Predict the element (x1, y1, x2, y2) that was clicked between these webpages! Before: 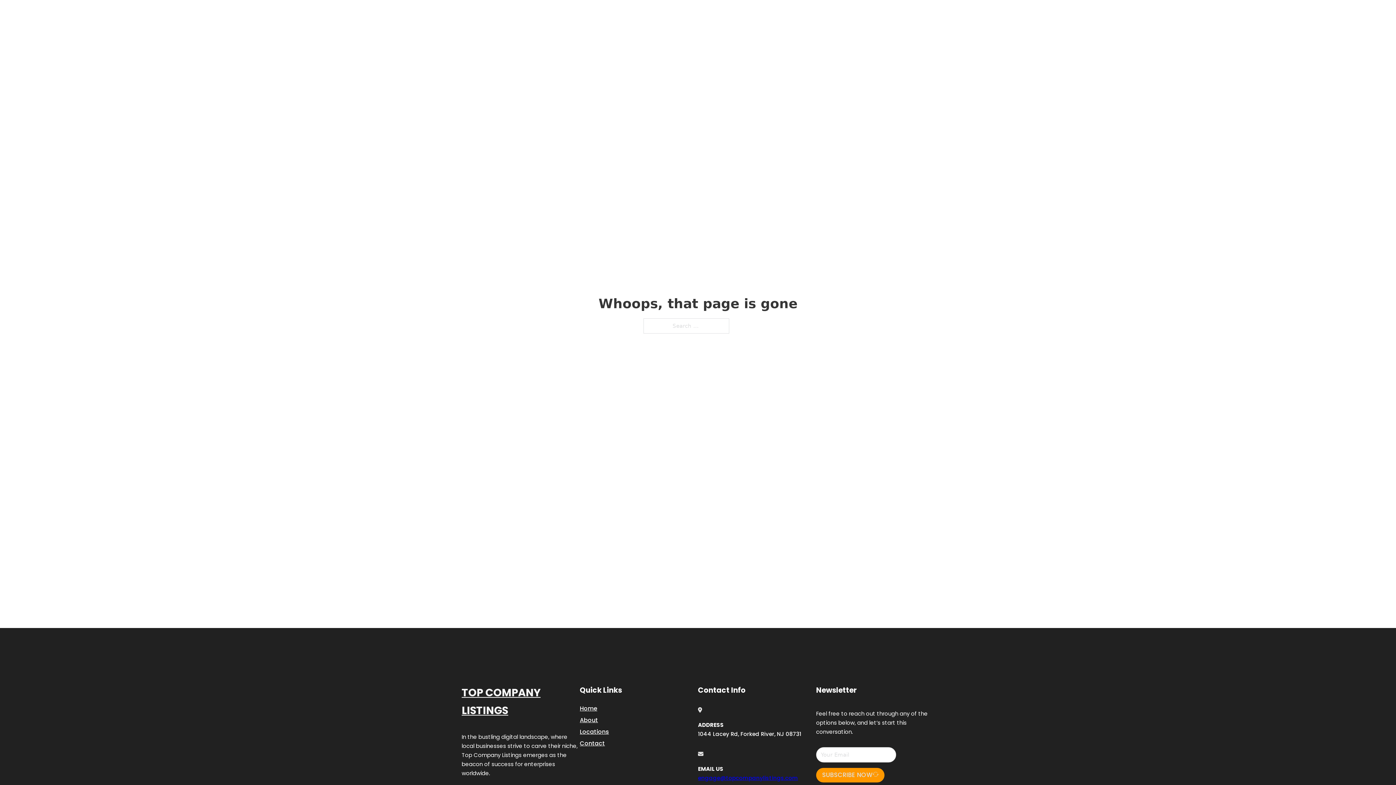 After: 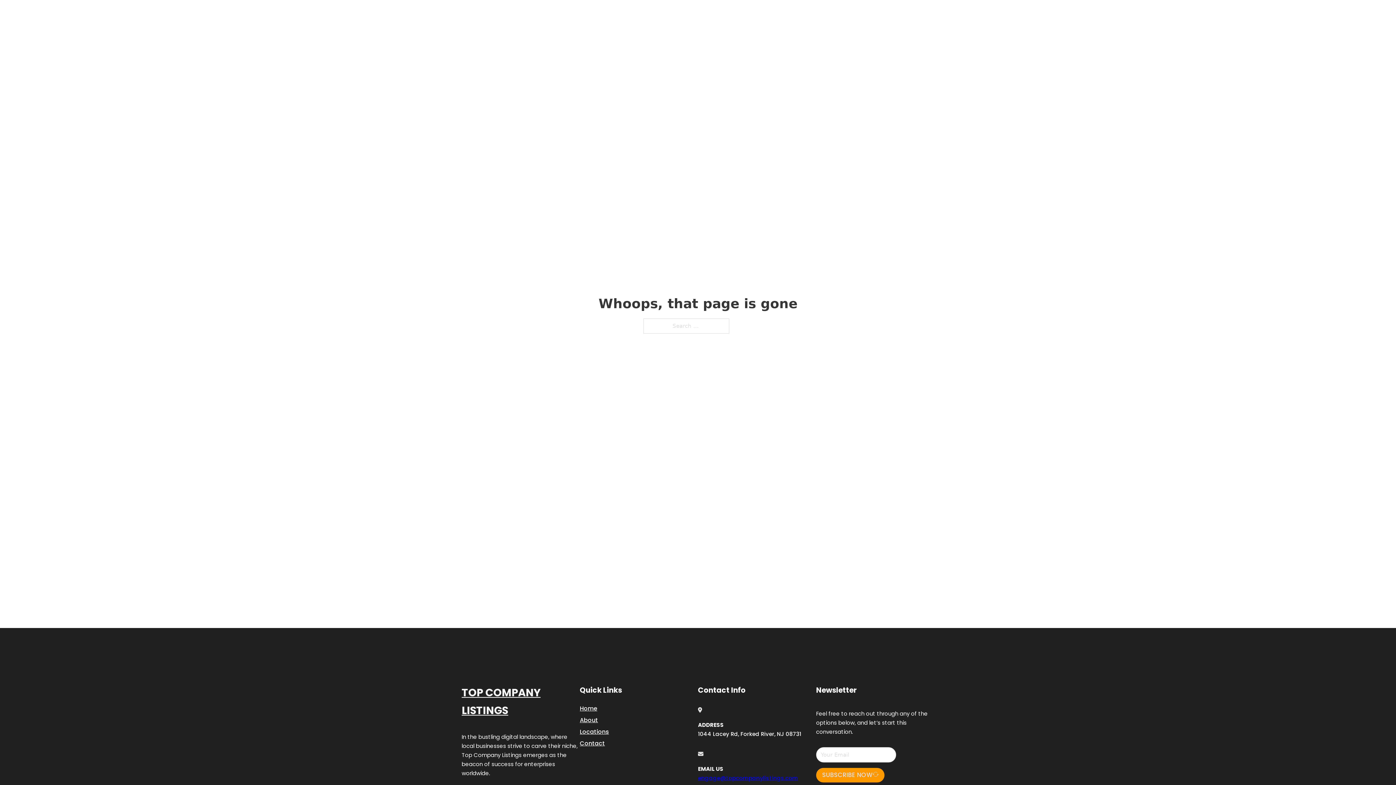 Action: label: engage@topcompanylistings.com bbox: (698, 774, 798, 782)